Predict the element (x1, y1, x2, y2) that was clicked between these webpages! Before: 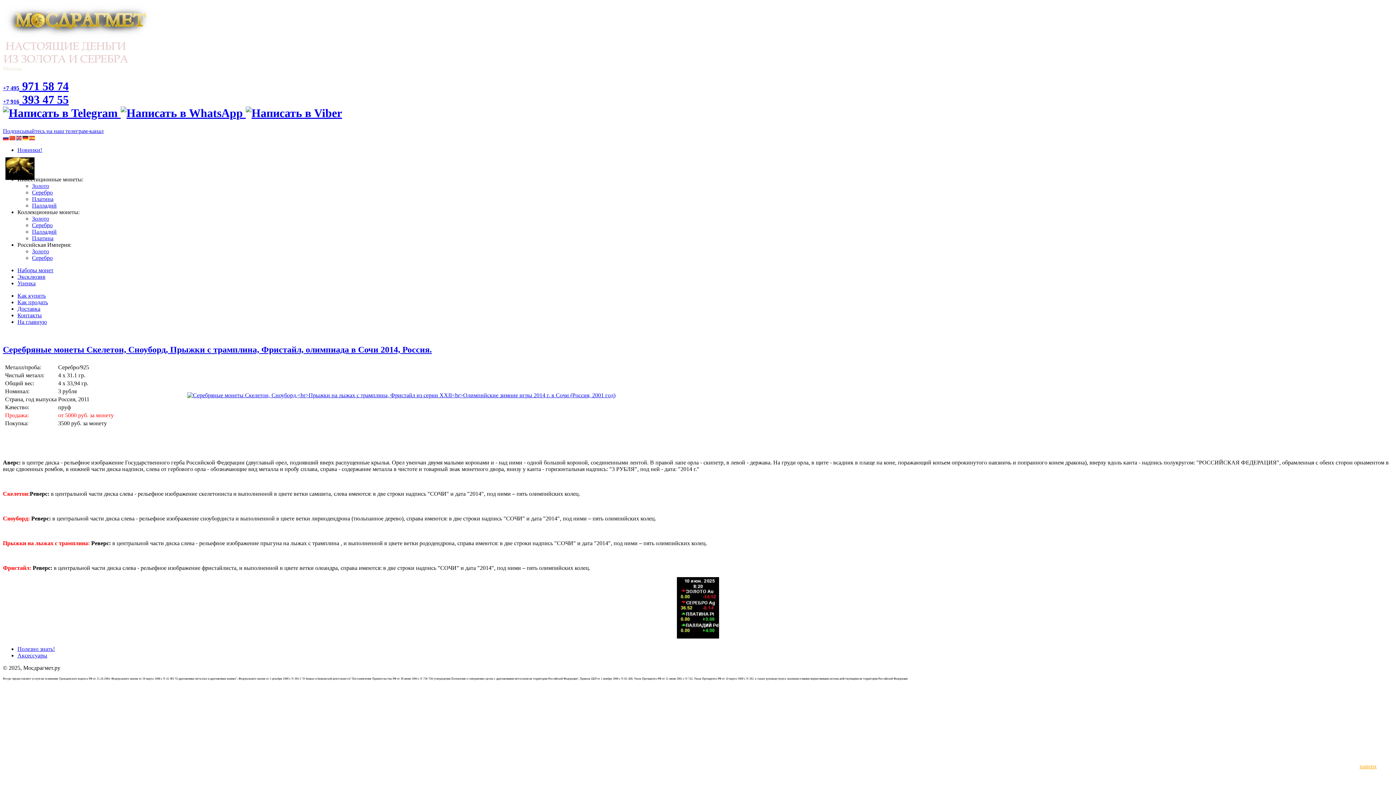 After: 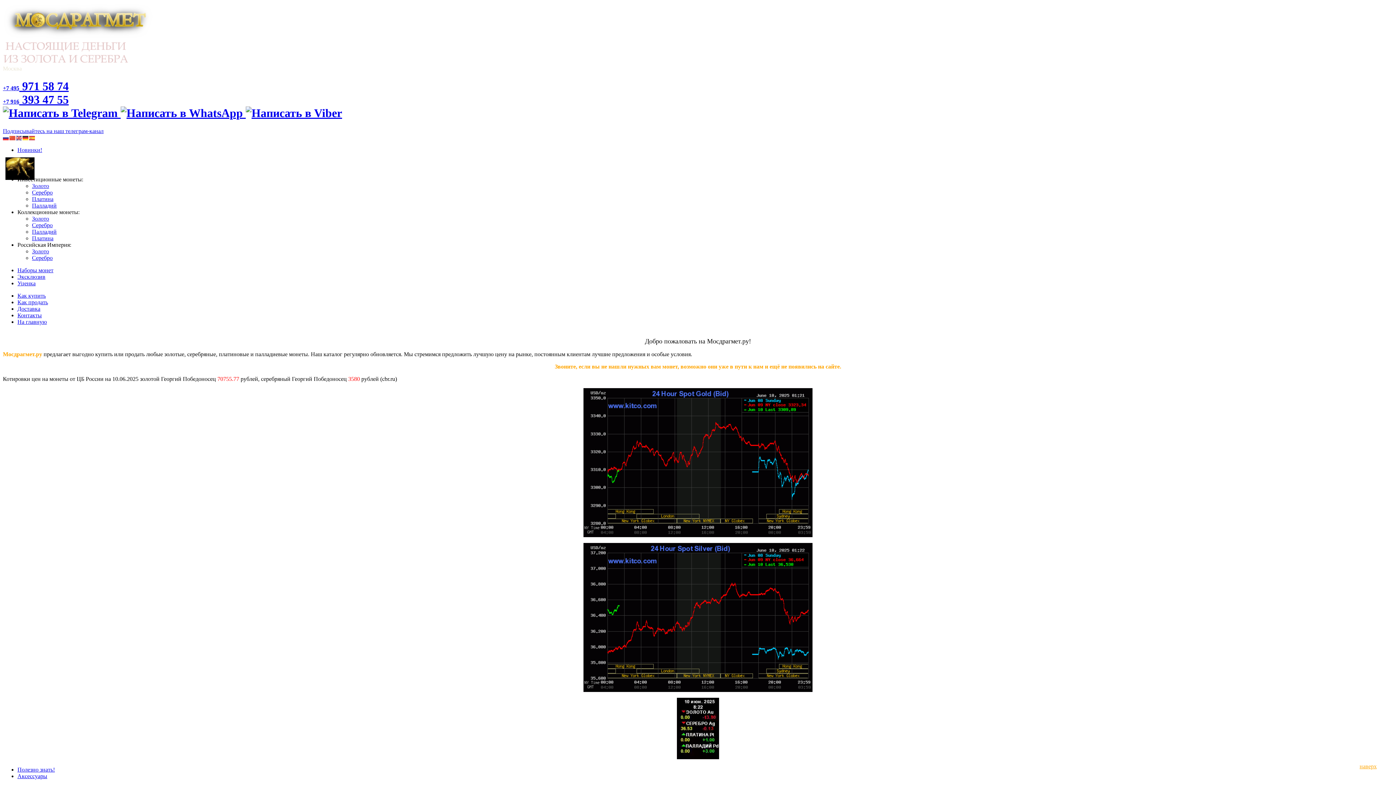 Action: label: На главную bbox: (17, 318, 46, 325)